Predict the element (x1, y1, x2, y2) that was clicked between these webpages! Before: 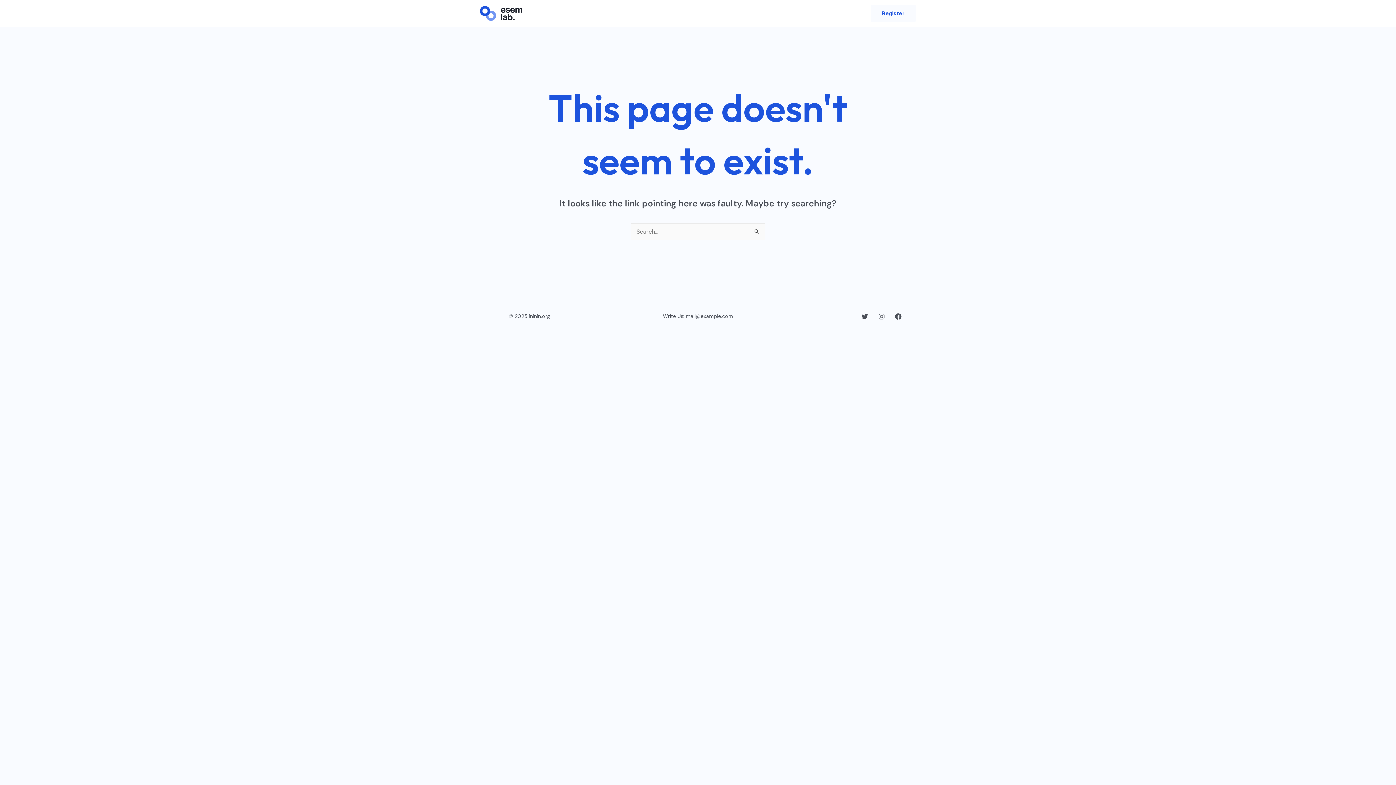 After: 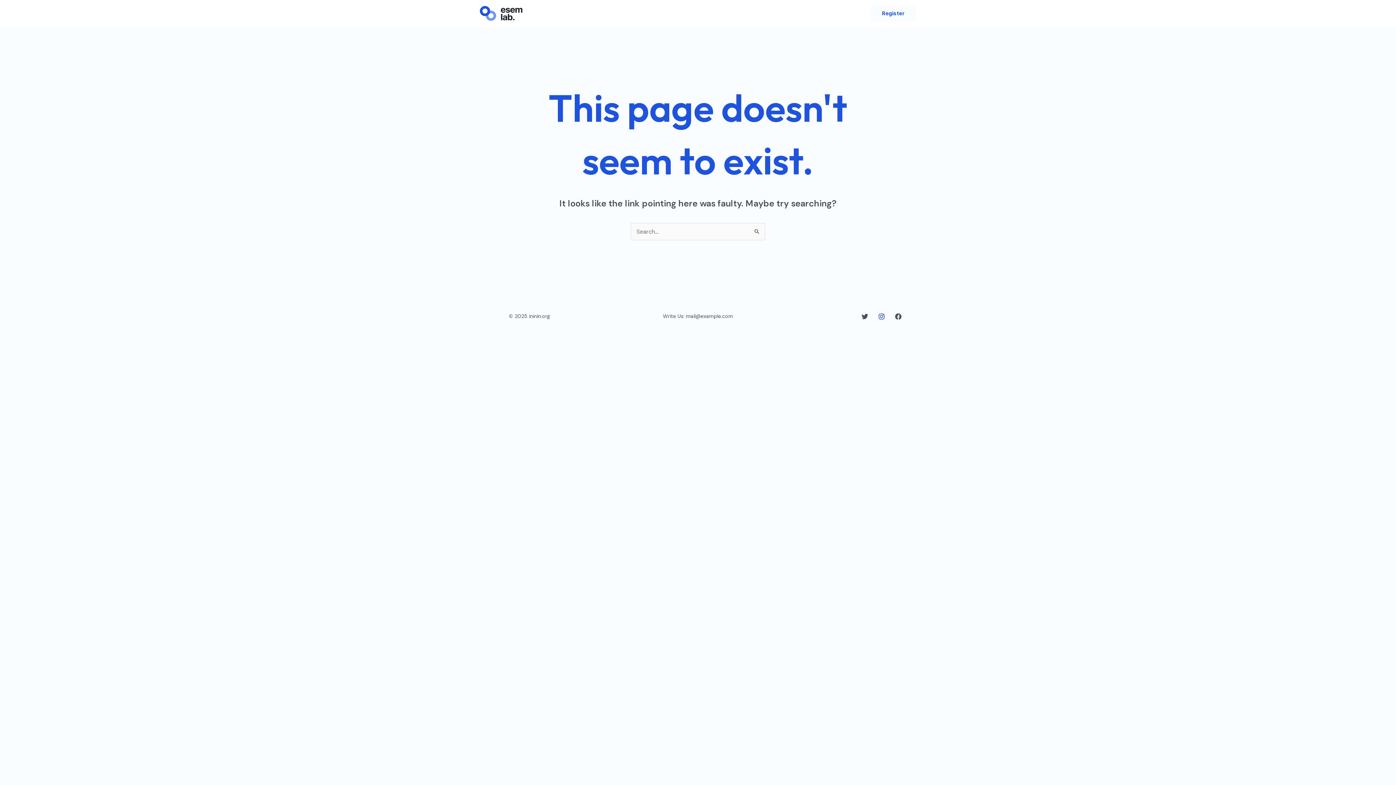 Action: bbox: (878, 313, 885, 320) label: Instagram